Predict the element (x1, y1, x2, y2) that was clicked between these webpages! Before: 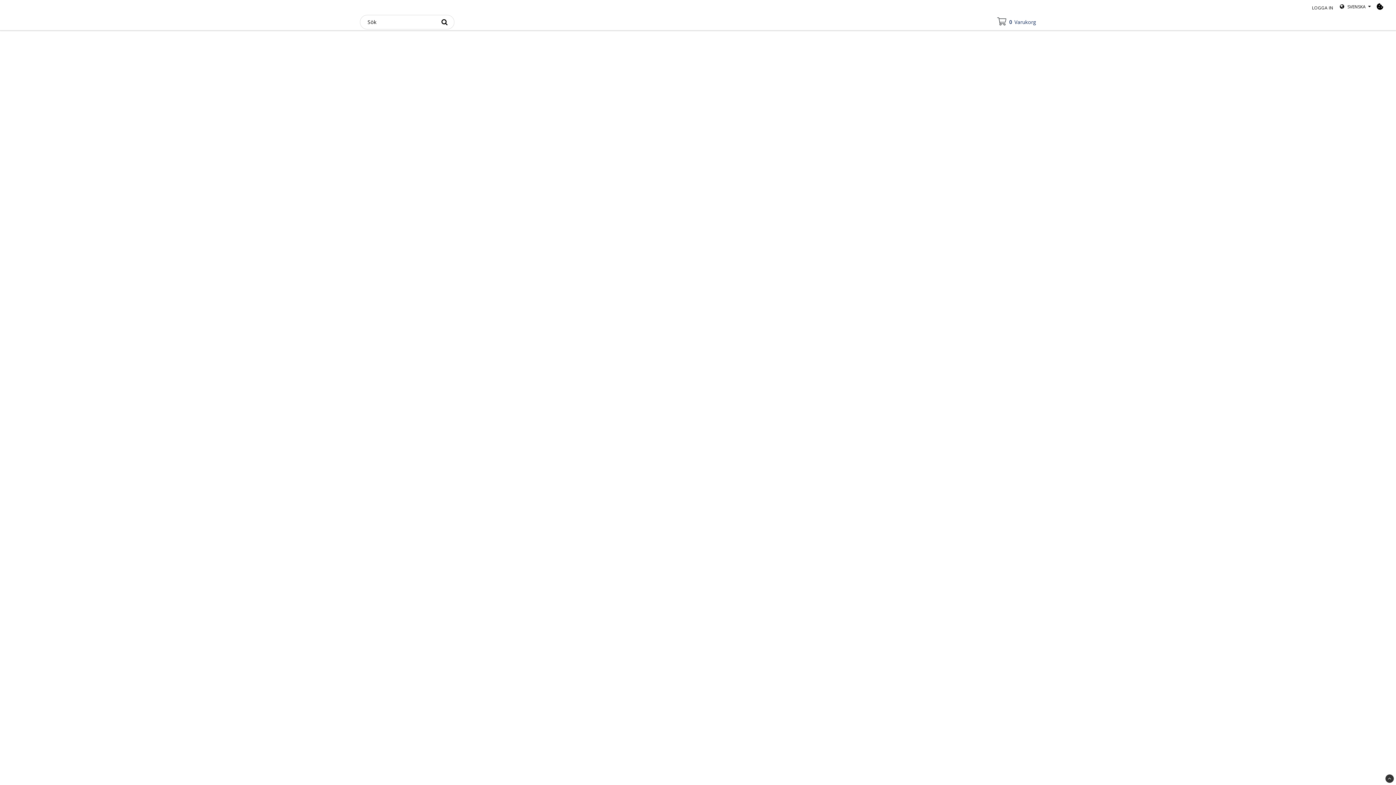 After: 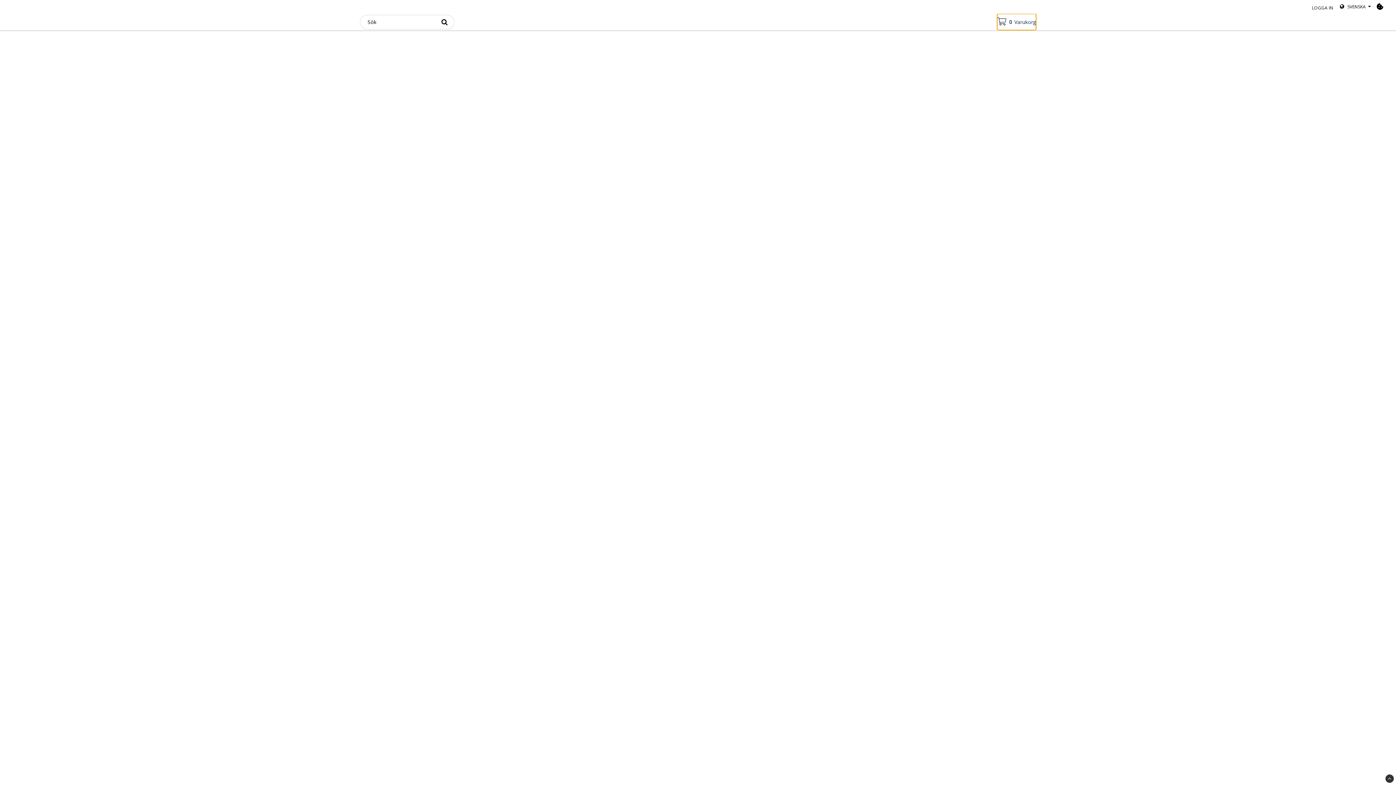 Action: bbox: (997, 13, 1036, 30) label: 0Varukorg